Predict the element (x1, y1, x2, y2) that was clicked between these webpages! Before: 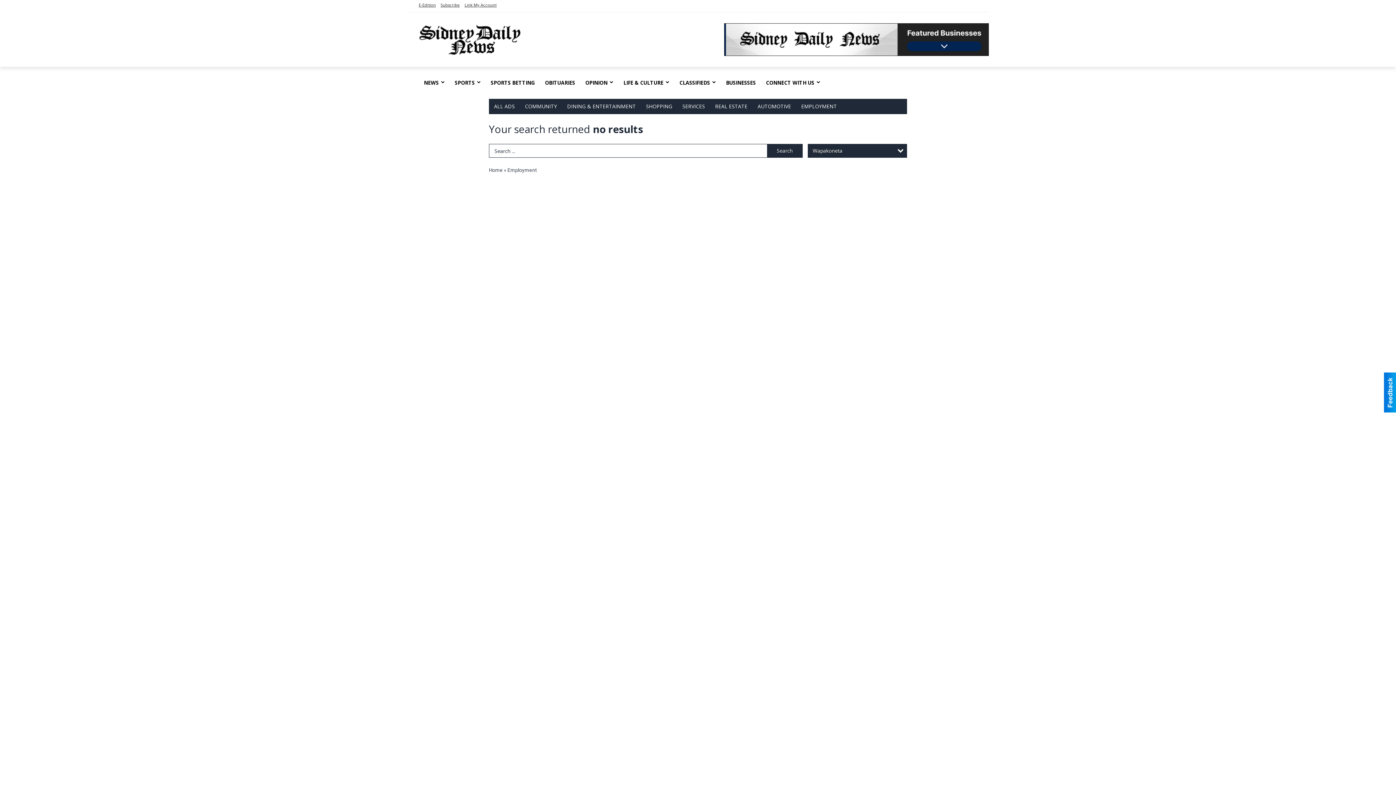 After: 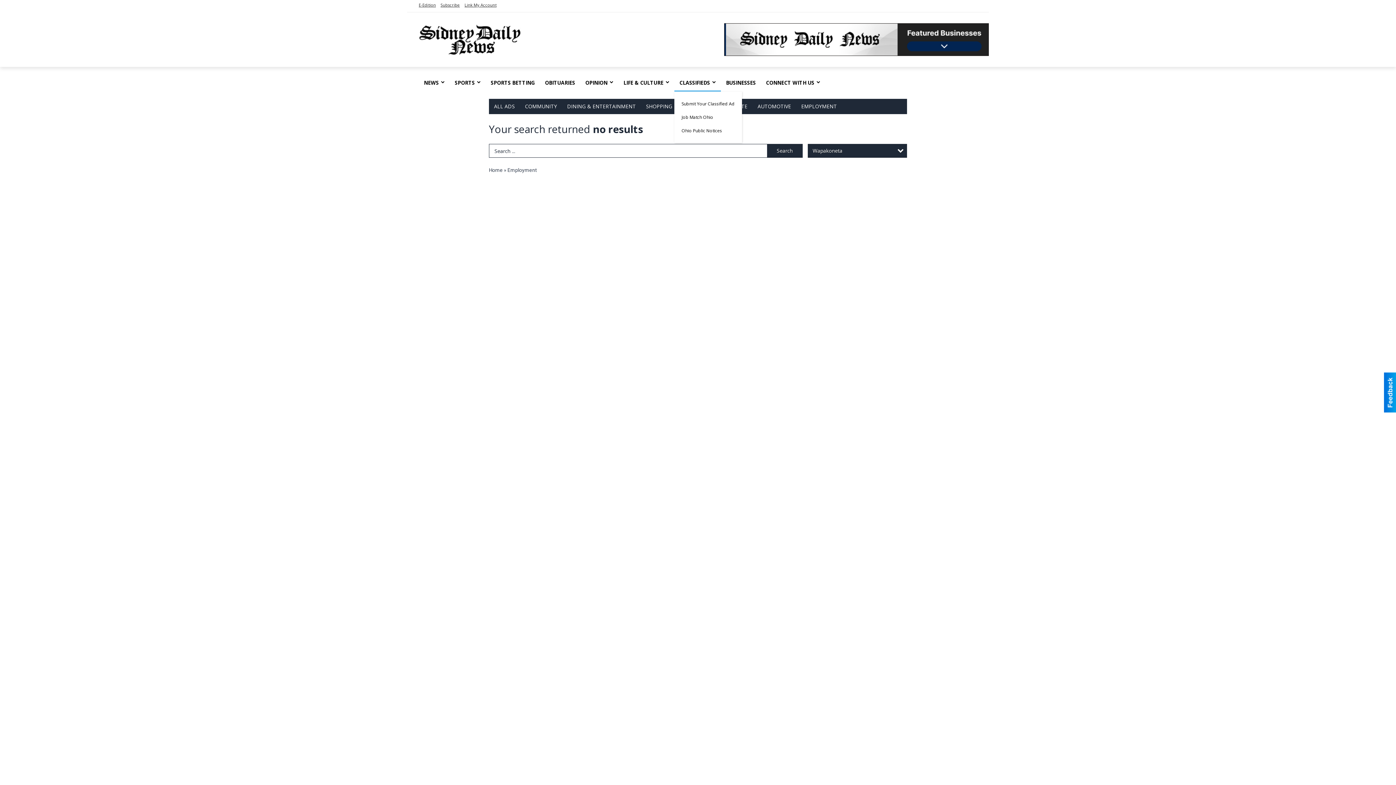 Action: label: CLASSIFIEDS bbox: (674, 74, 721, 91)